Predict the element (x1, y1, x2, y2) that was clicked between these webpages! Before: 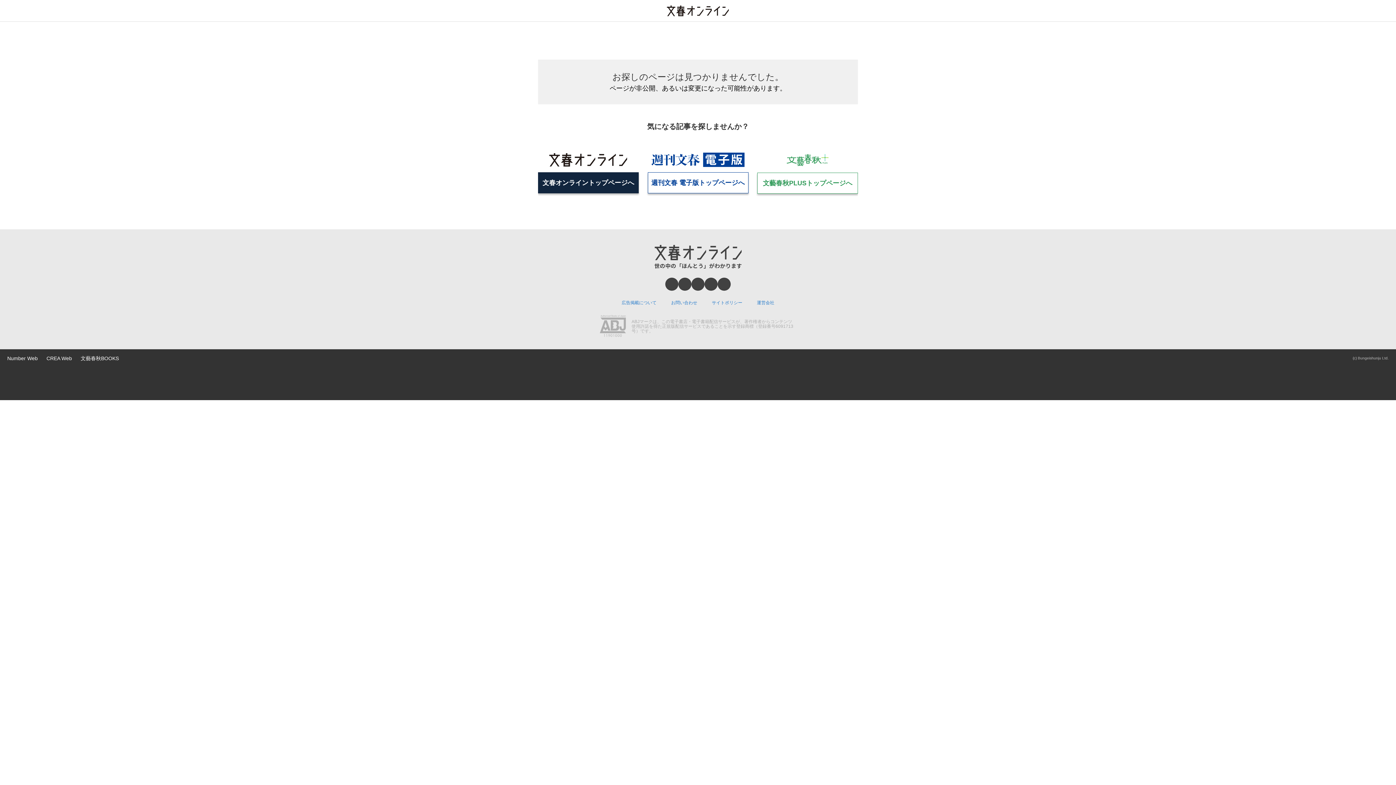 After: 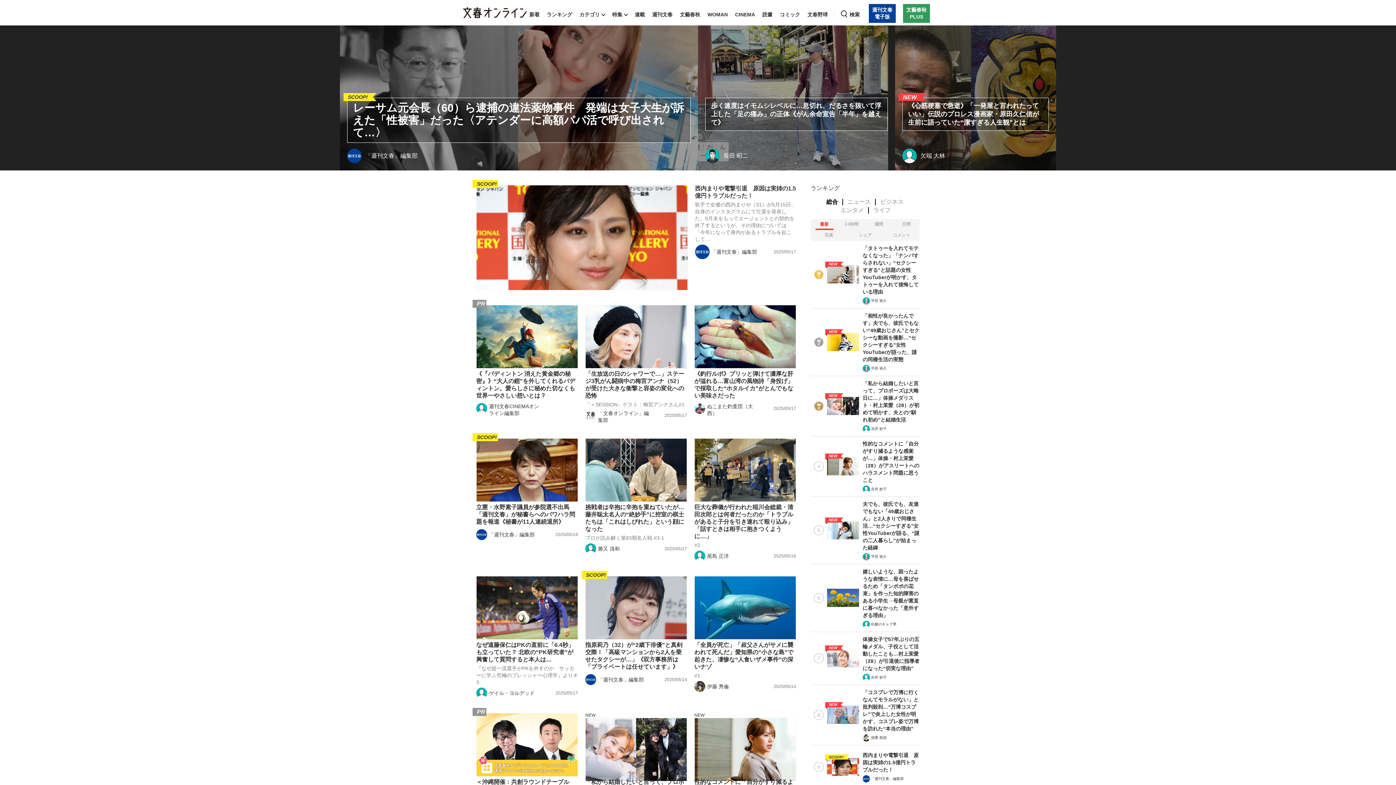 Action: label: 文春オンライントップページへ bbox: (538, 172, 638, 193)